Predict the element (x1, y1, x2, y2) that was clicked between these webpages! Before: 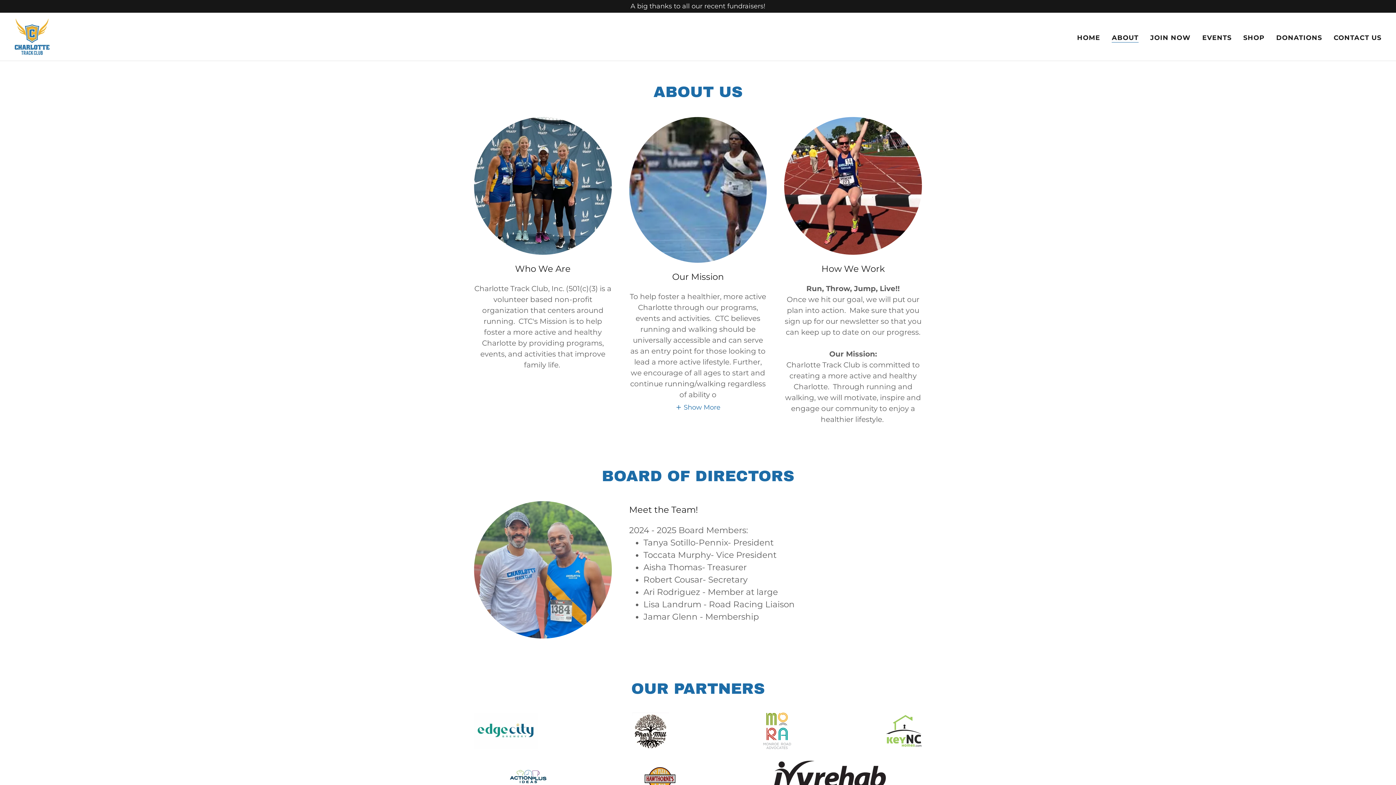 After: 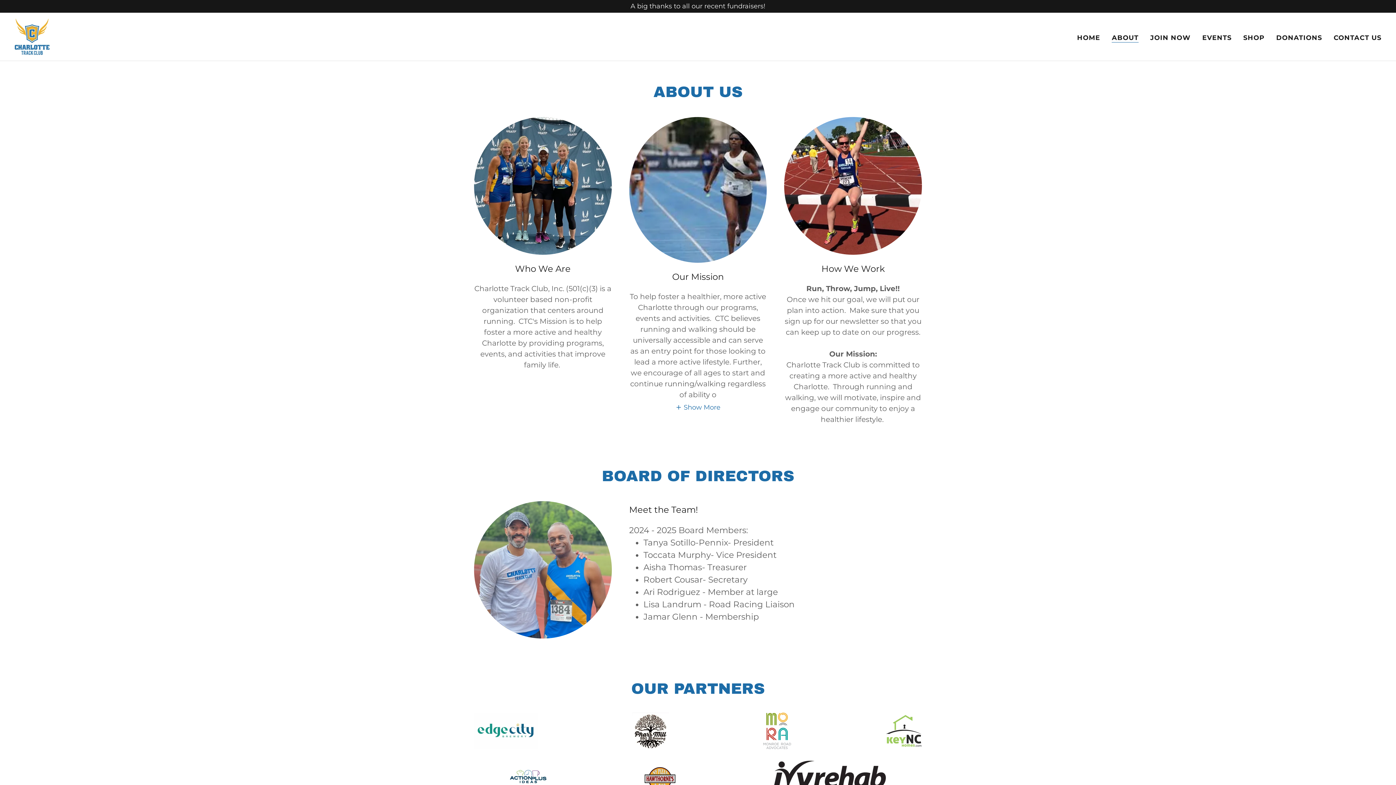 Action: label: ABOUT bbox: (1112, 33, 1138, 42)